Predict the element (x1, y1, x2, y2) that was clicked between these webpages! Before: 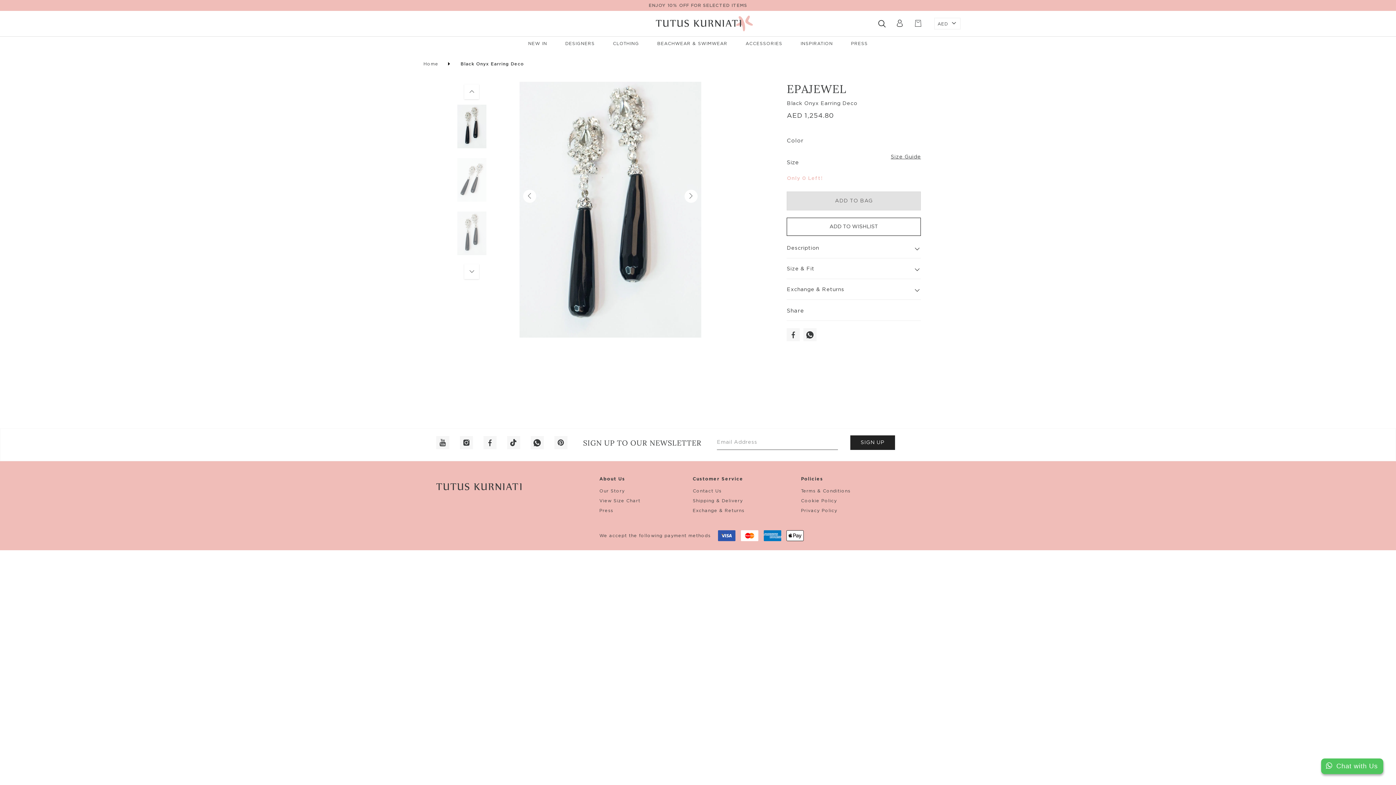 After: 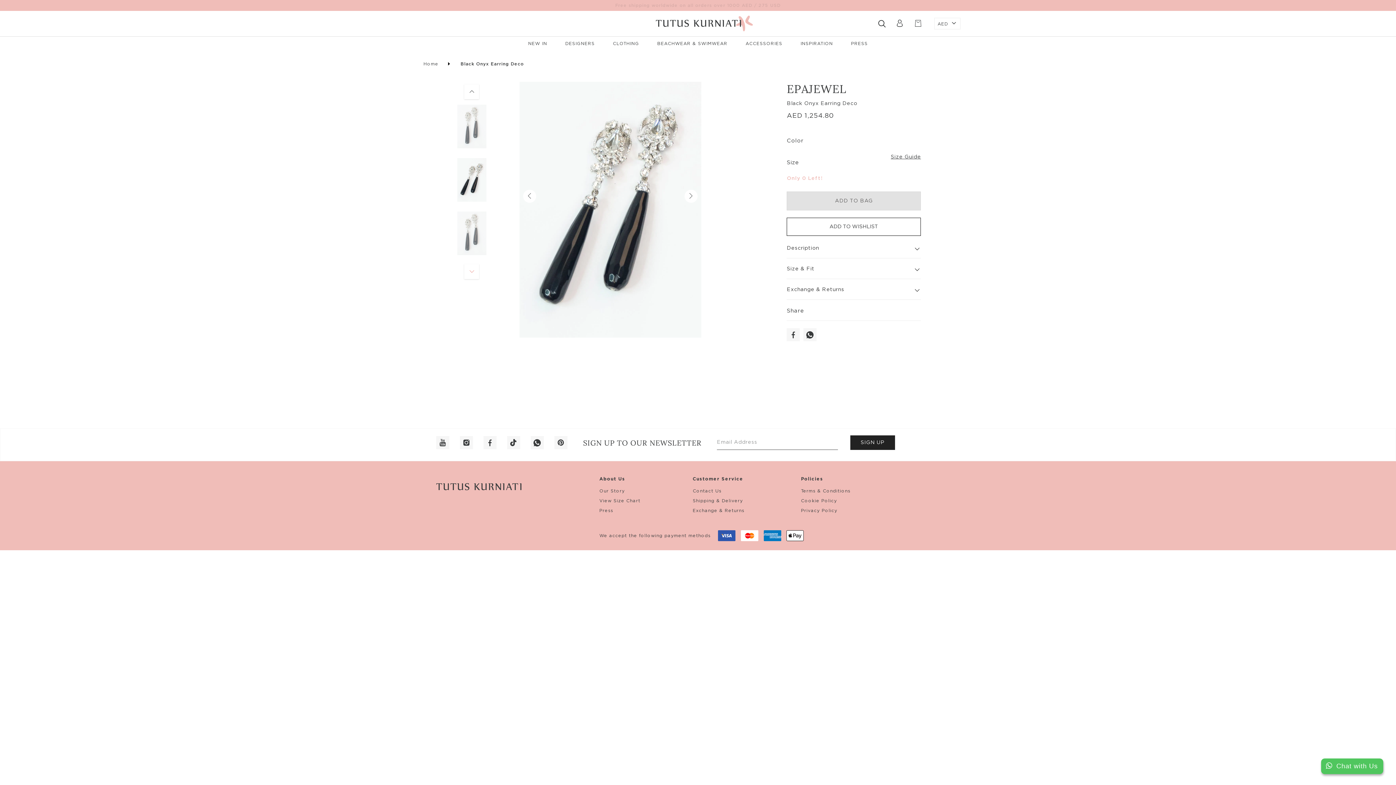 Action: bbox: (464, 264, 479, 279)